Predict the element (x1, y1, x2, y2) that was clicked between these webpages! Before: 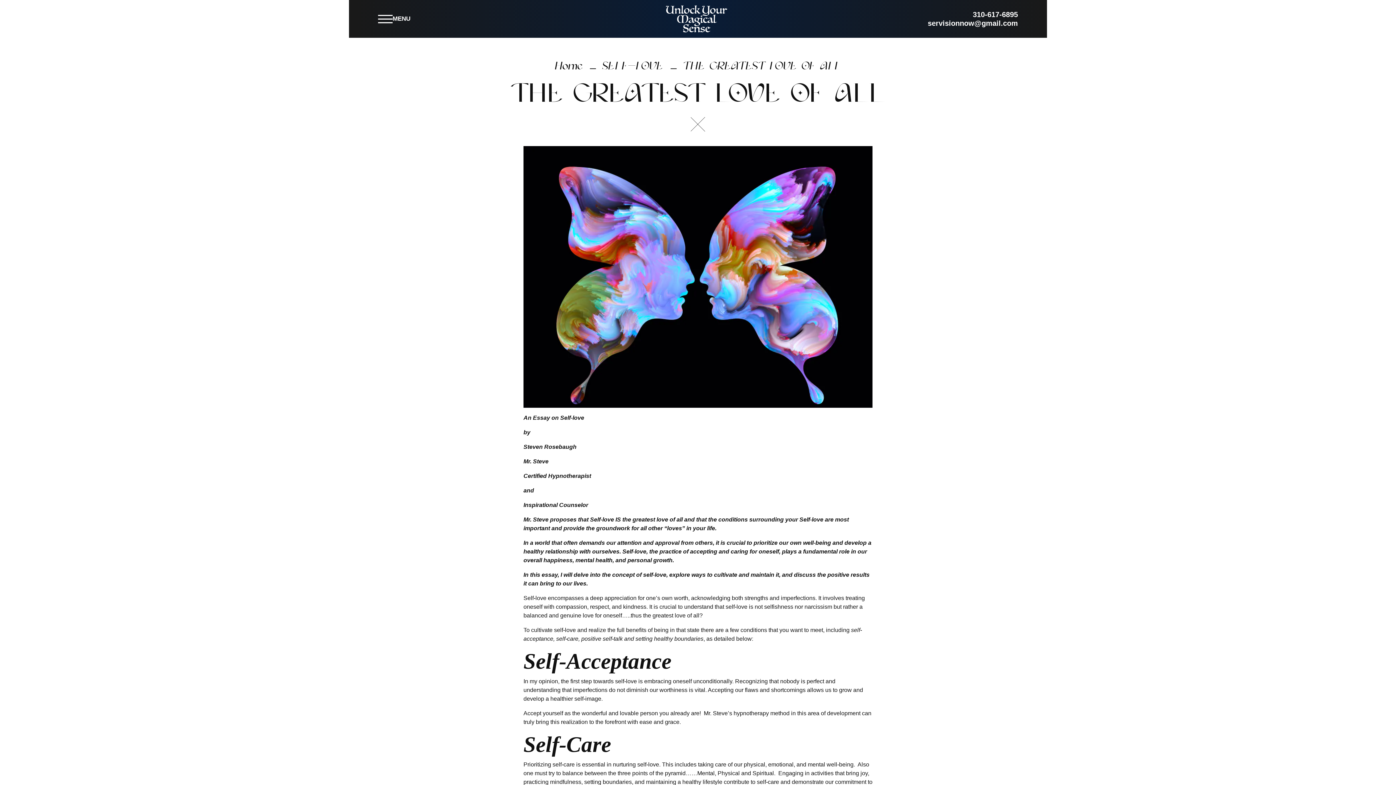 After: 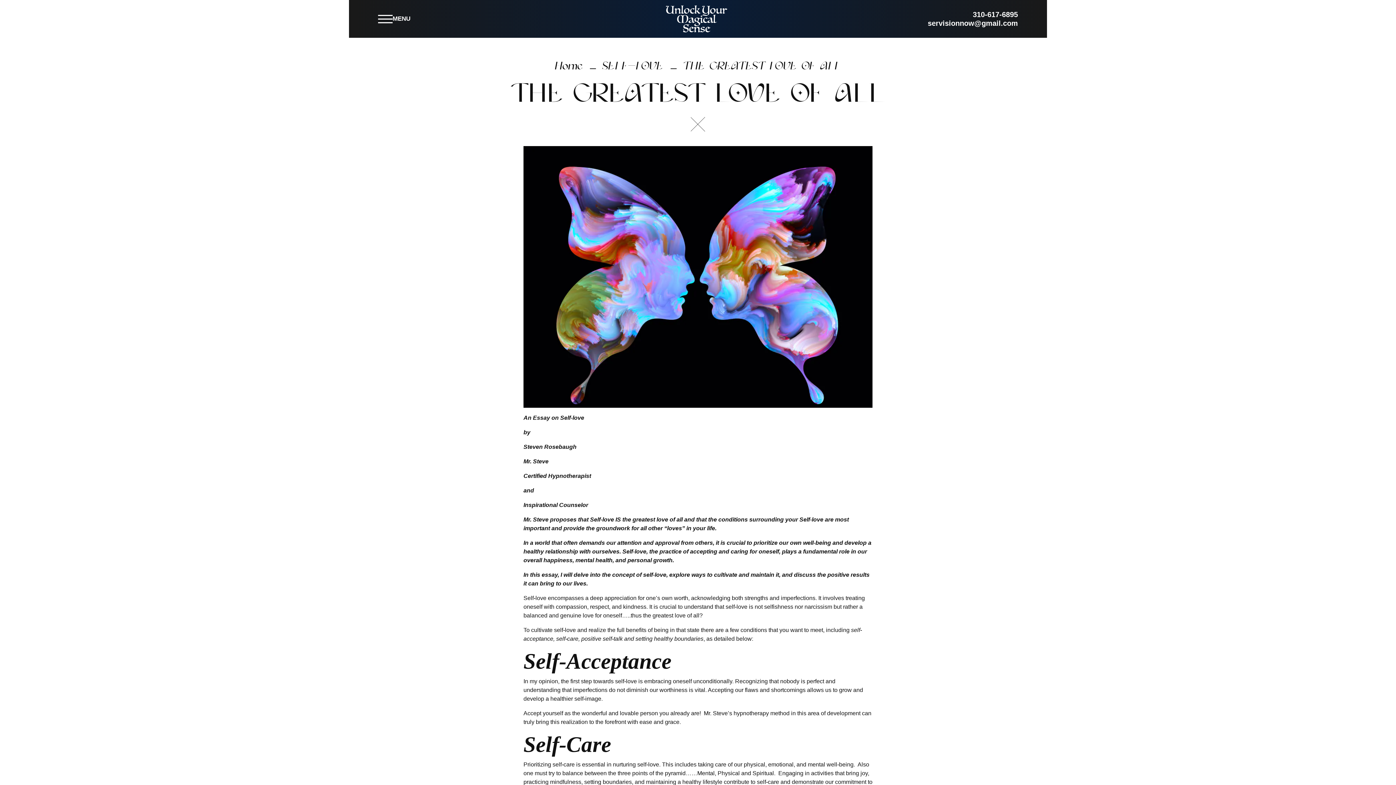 Action: bbox: (928, 19, 1018, 27) label: servisionnow@gmail.com